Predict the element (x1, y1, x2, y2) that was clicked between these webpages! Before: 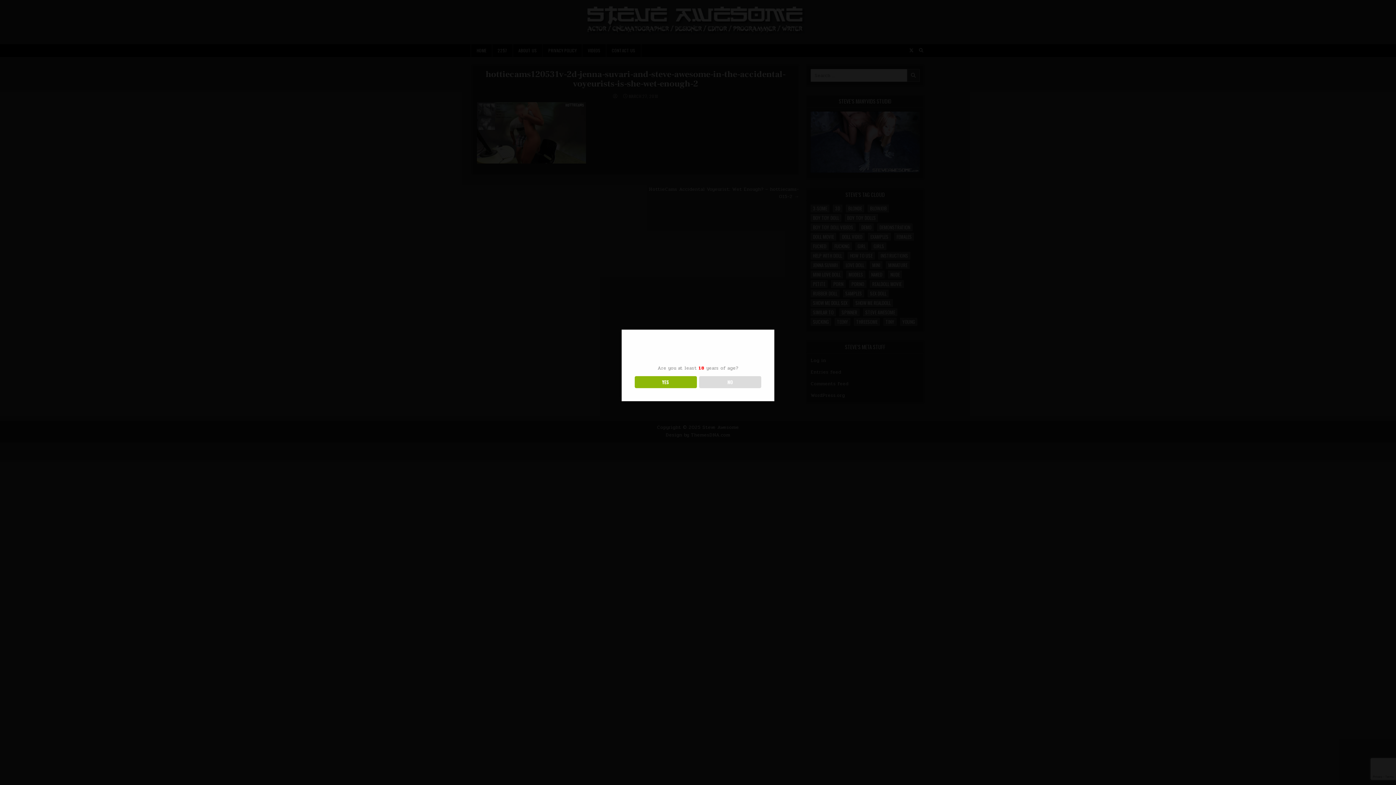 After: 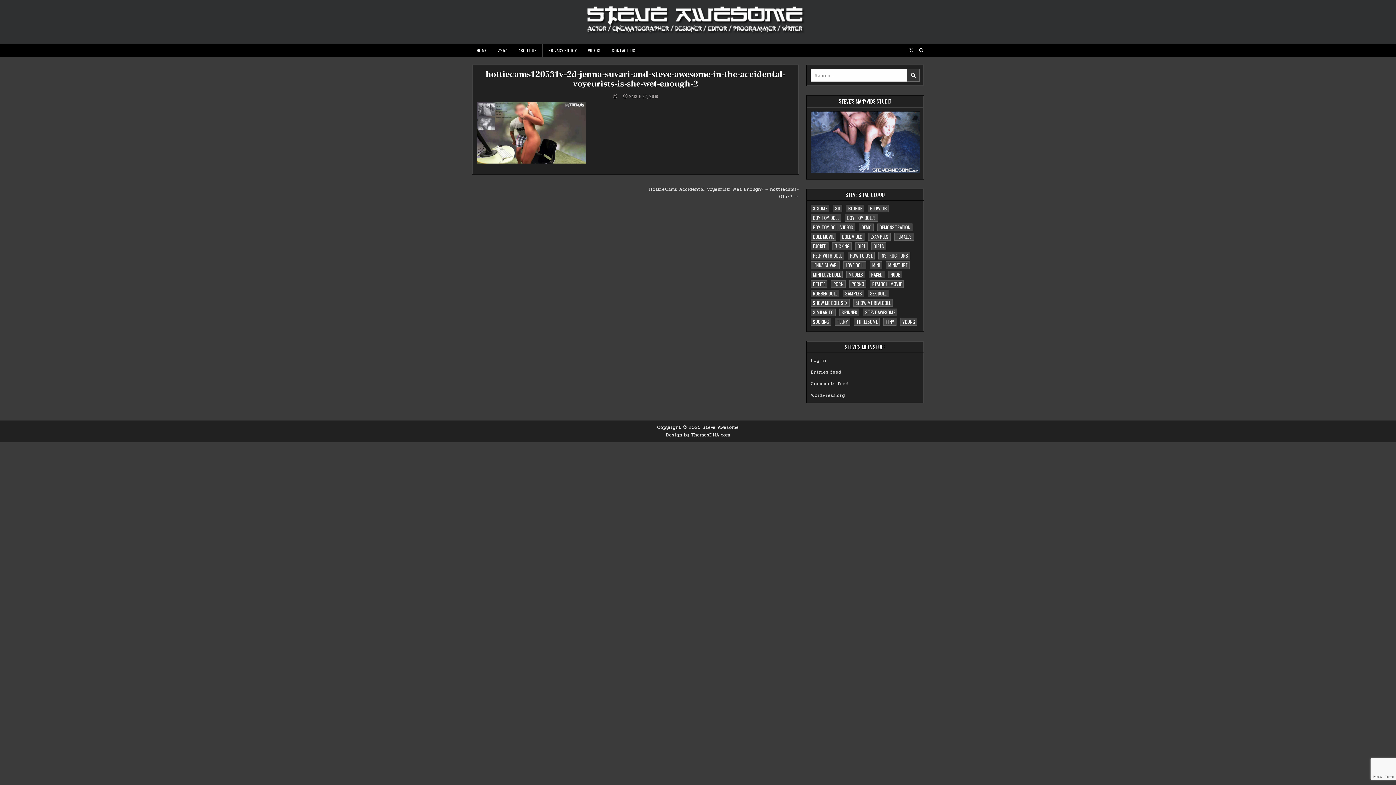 Action: label: YES bbox: (634, 376, 696, 388)